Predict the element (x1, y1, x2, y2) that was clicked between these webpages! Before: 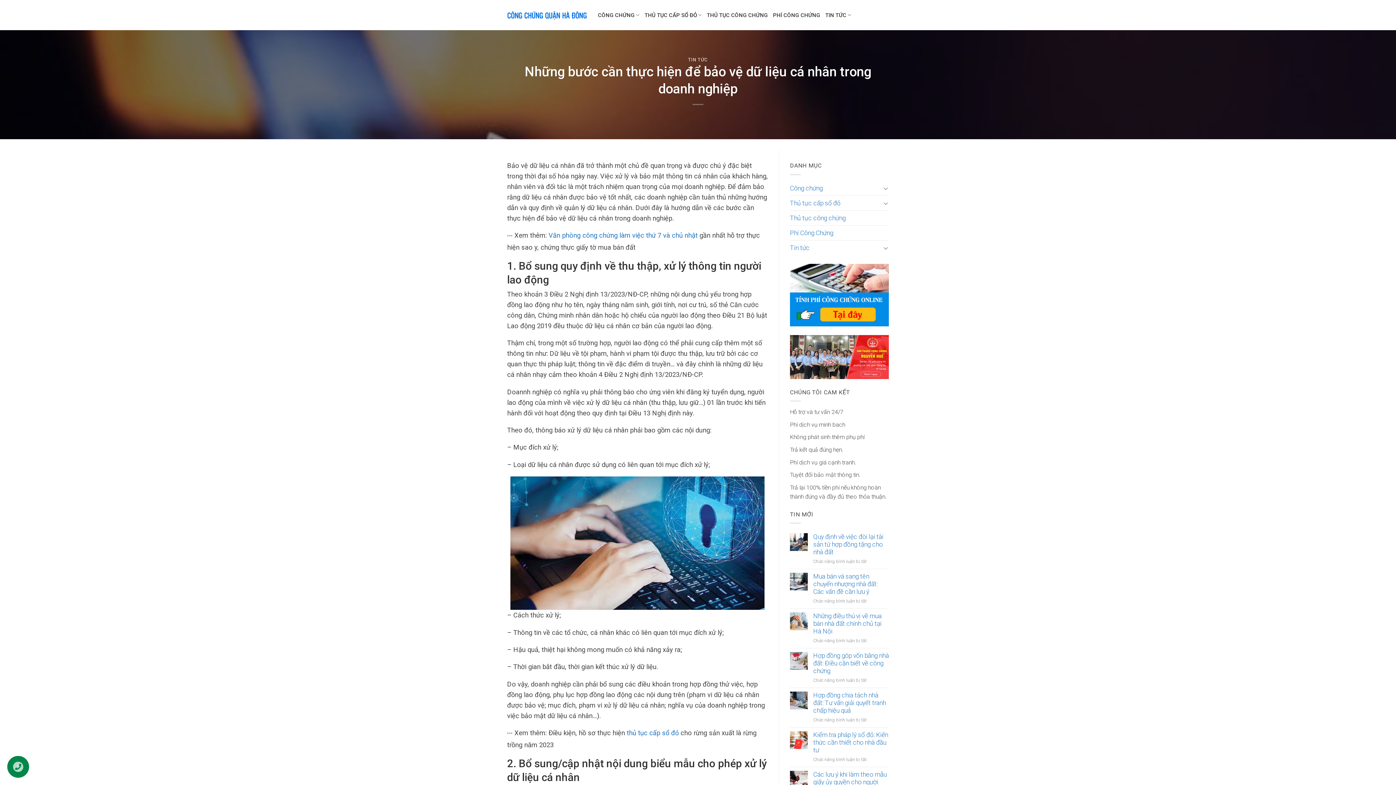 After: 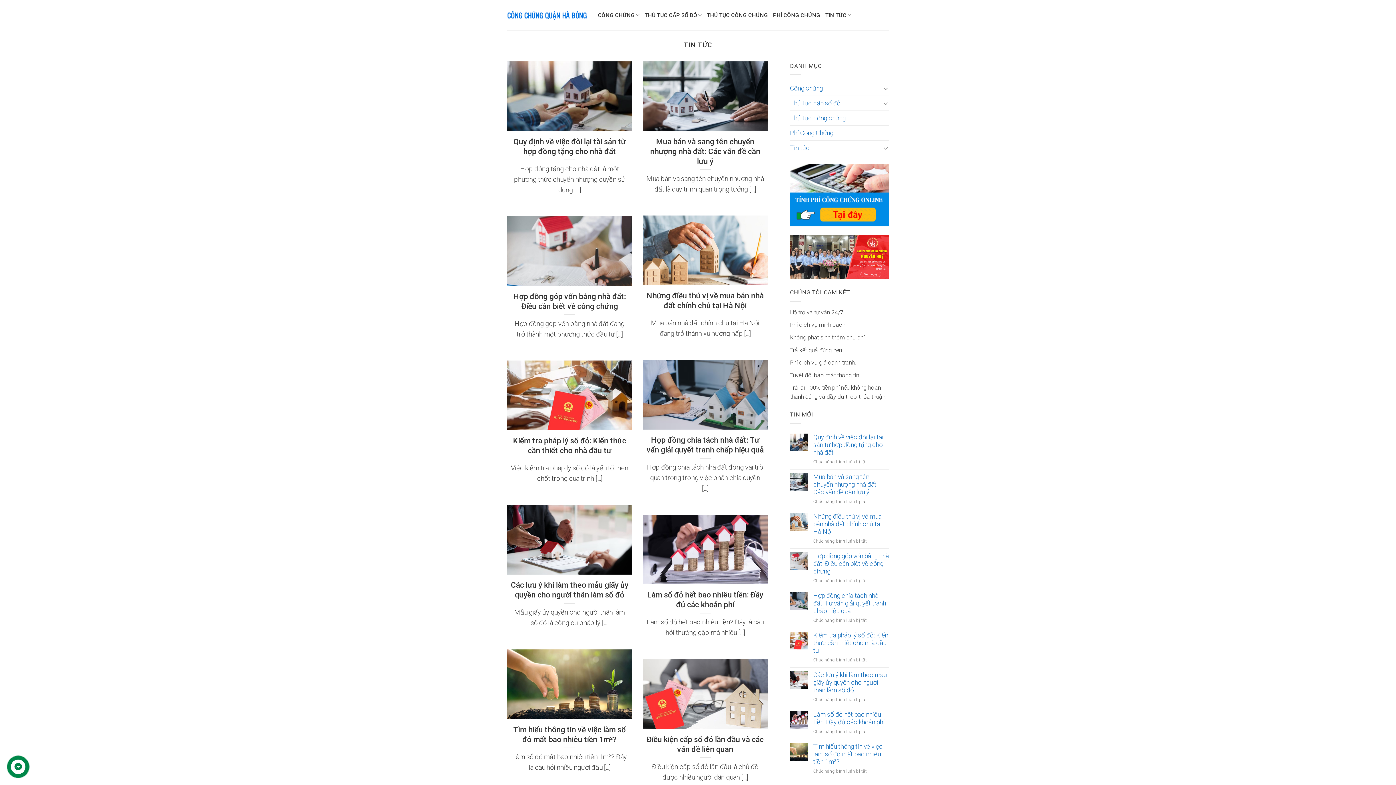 Action: label: TIN TỨC bbox: (825, 8, 851, 22)